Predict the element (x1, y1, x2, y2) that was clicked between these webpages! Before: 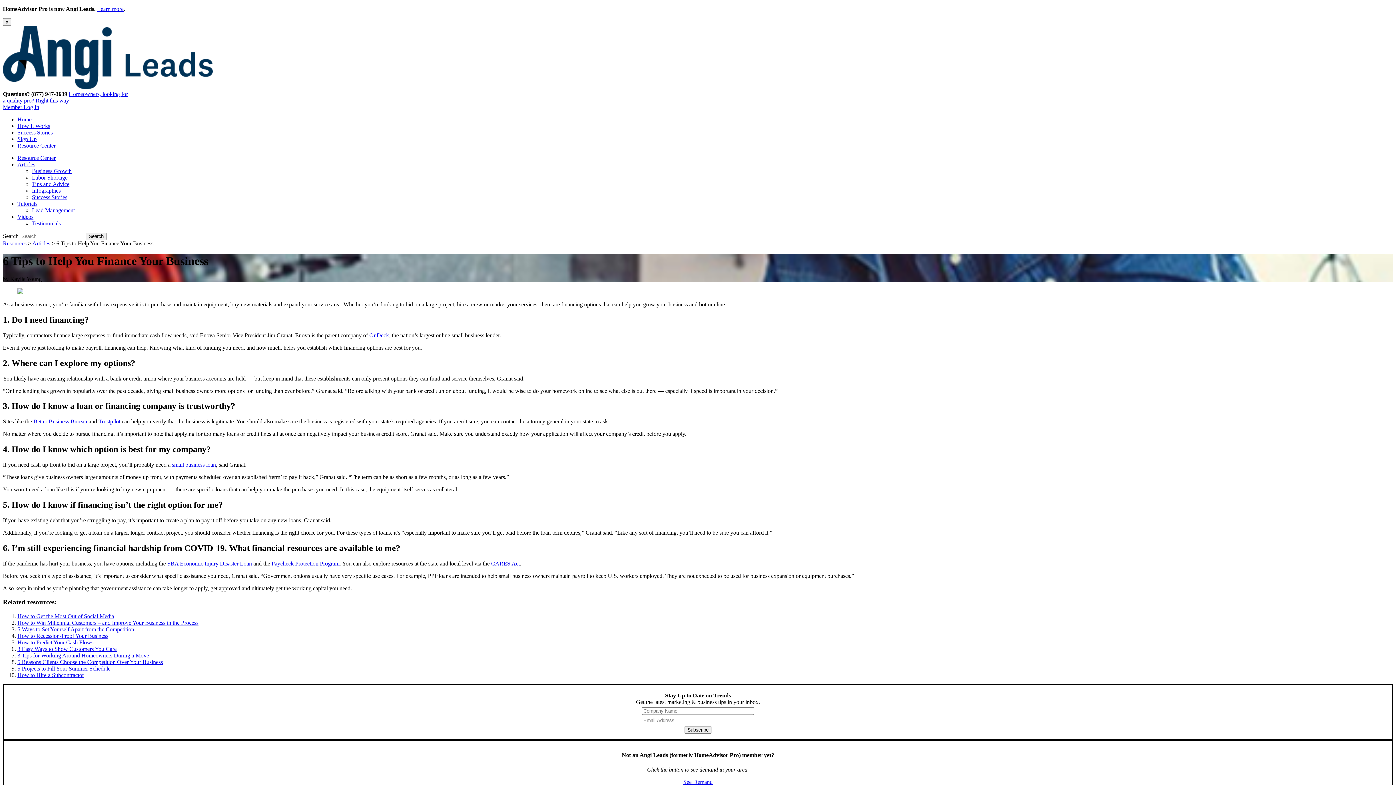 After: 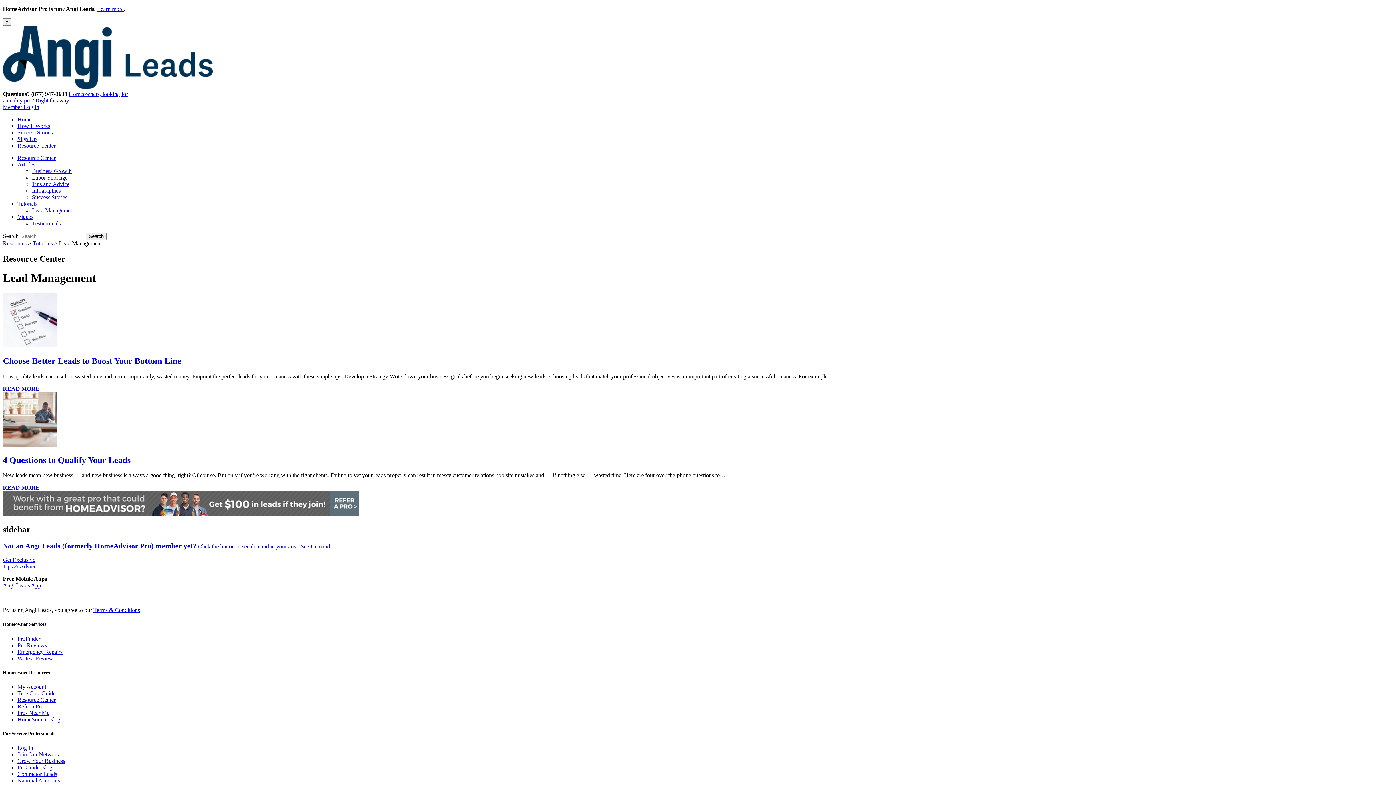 Action: bbox: (32, 207, 74, 213) label: Lead Management